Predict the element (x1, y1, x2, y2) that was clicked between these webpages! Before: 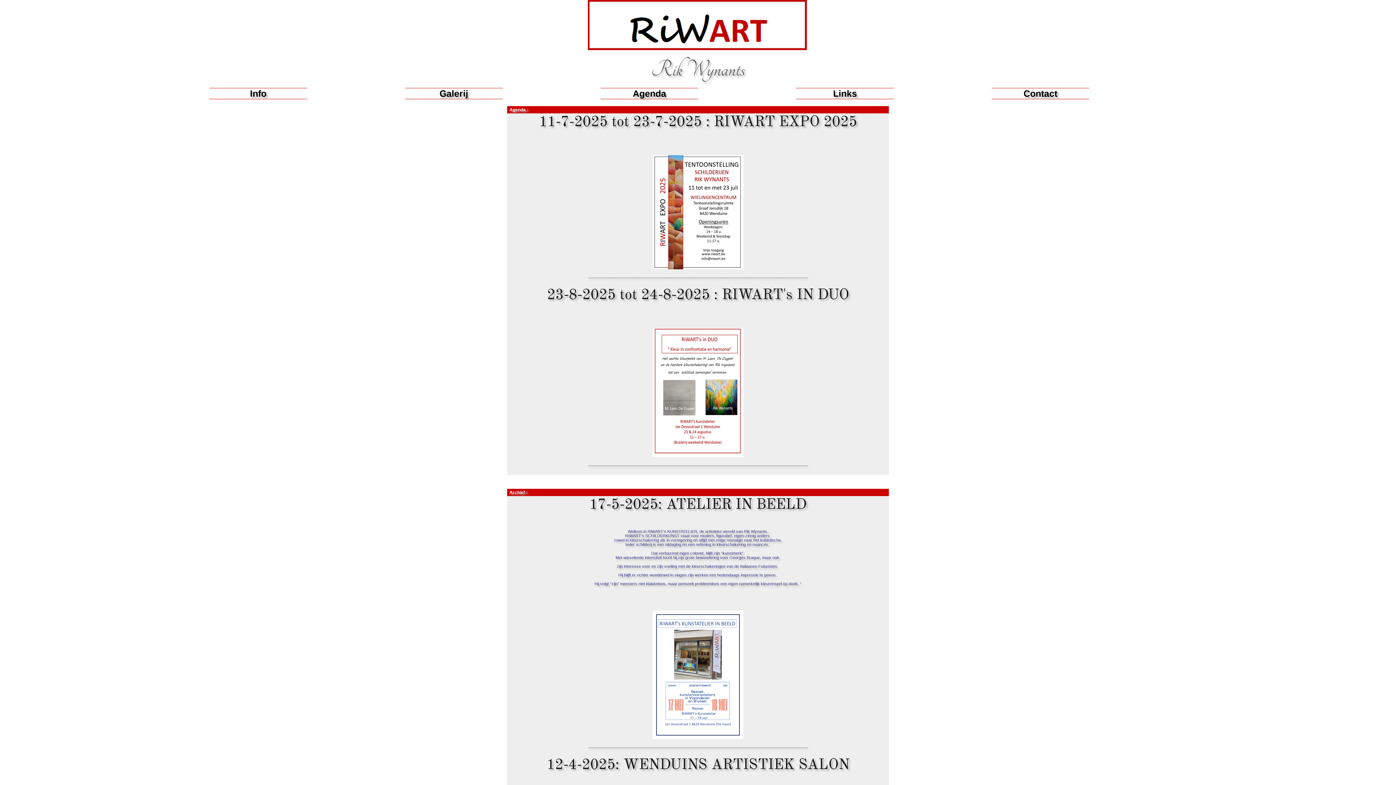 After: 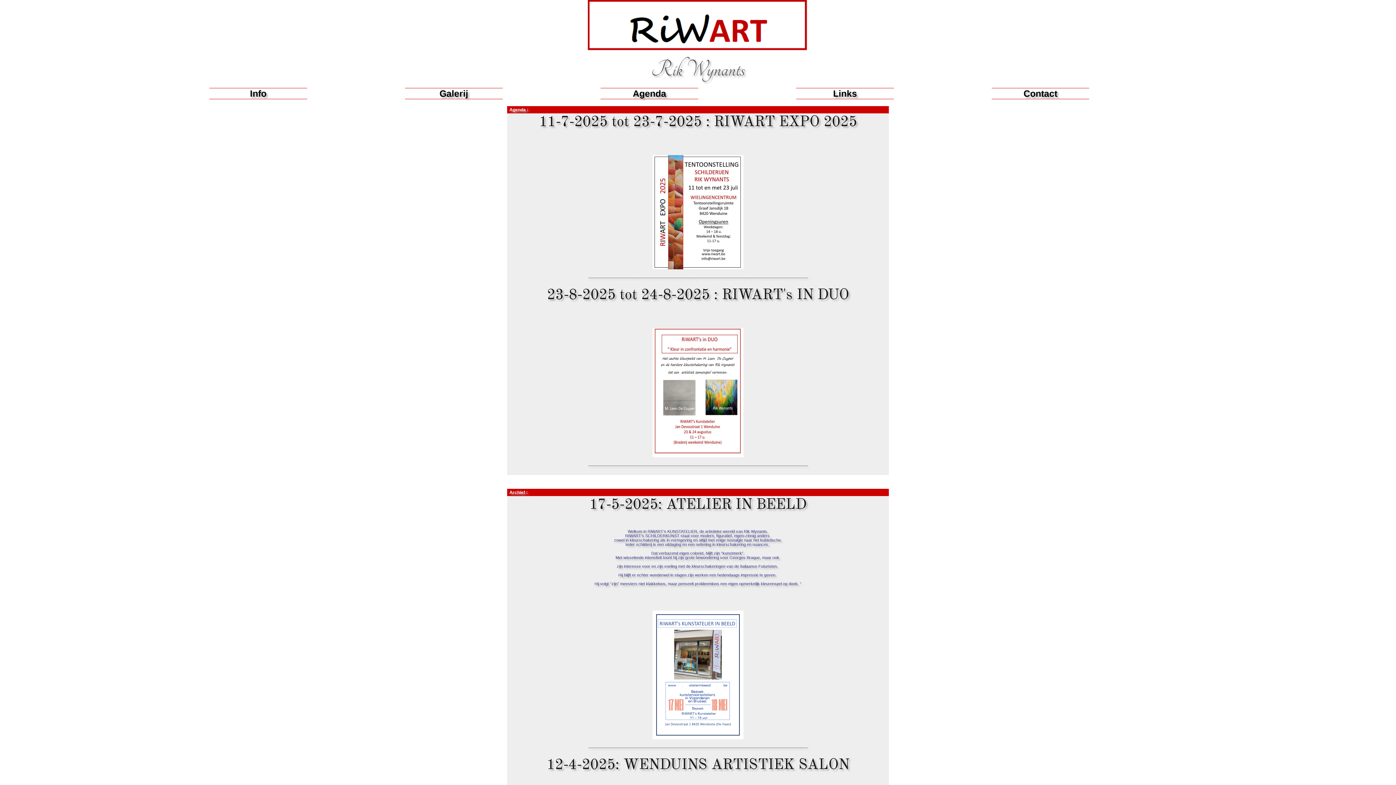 Action: bbox: (508, 286, 887, 466) label: 23-8-2025 tot 24-8-2025 : RIWART's IN DUO








__________________________________________________________________________________________________


